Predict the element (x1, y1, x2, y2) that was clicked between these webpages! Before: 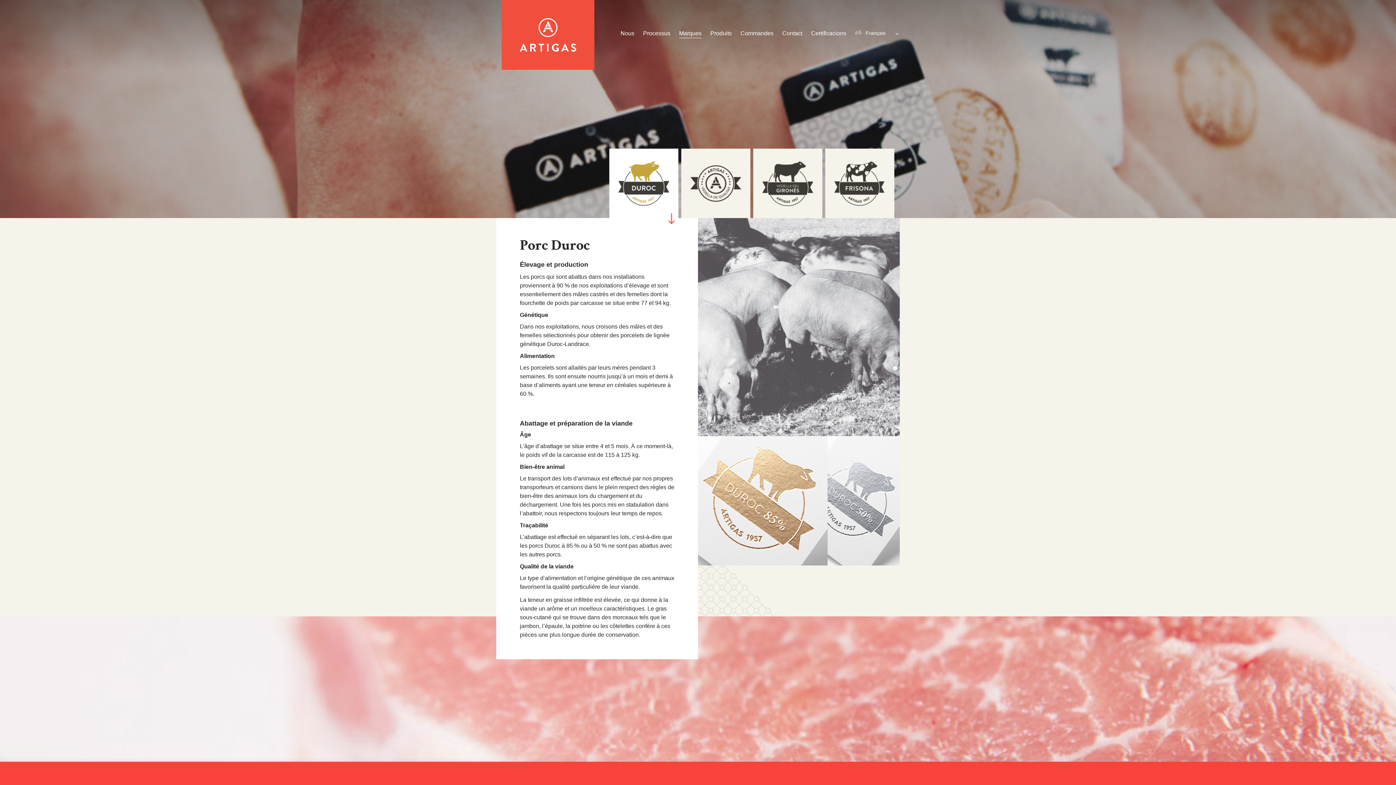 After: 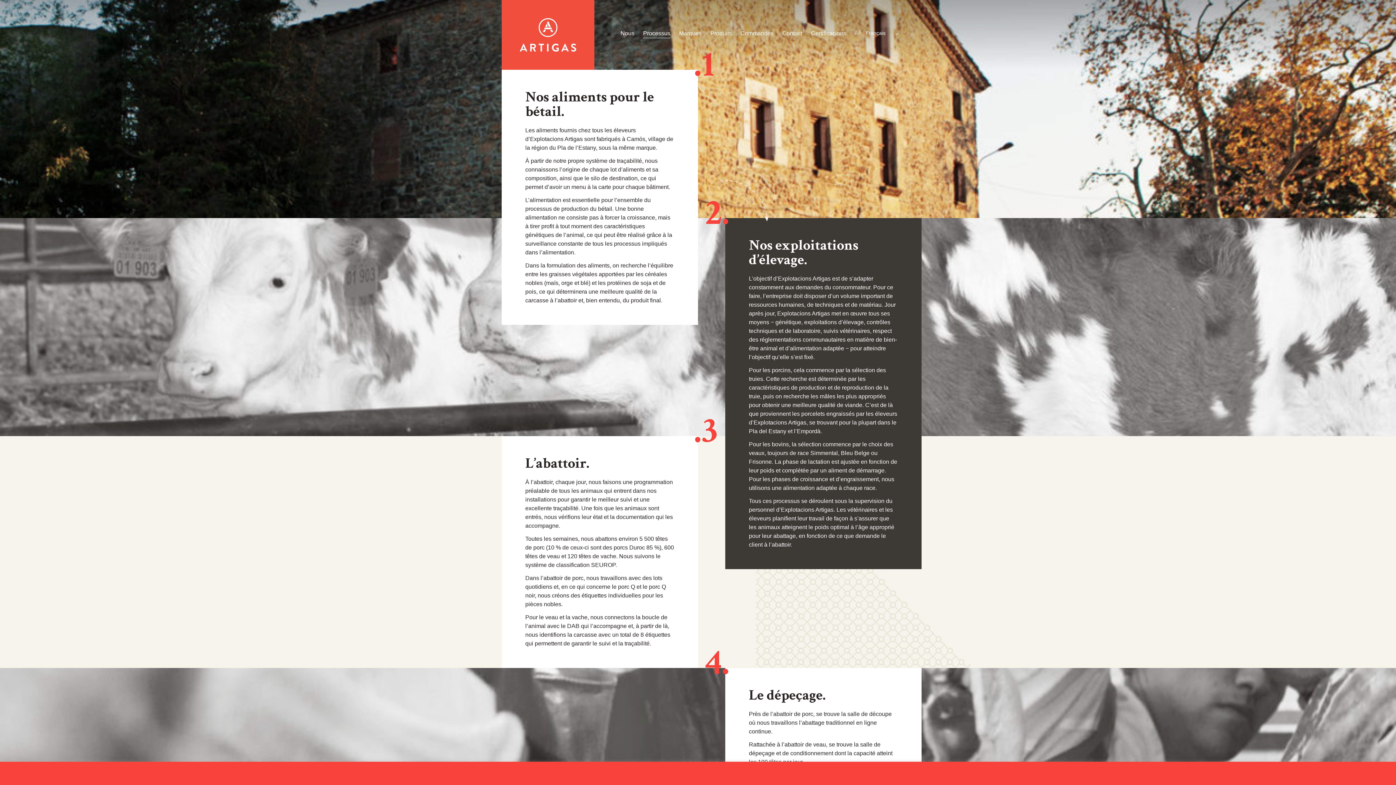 Action: bbox: (643, 30, 670, 38) label: Processus